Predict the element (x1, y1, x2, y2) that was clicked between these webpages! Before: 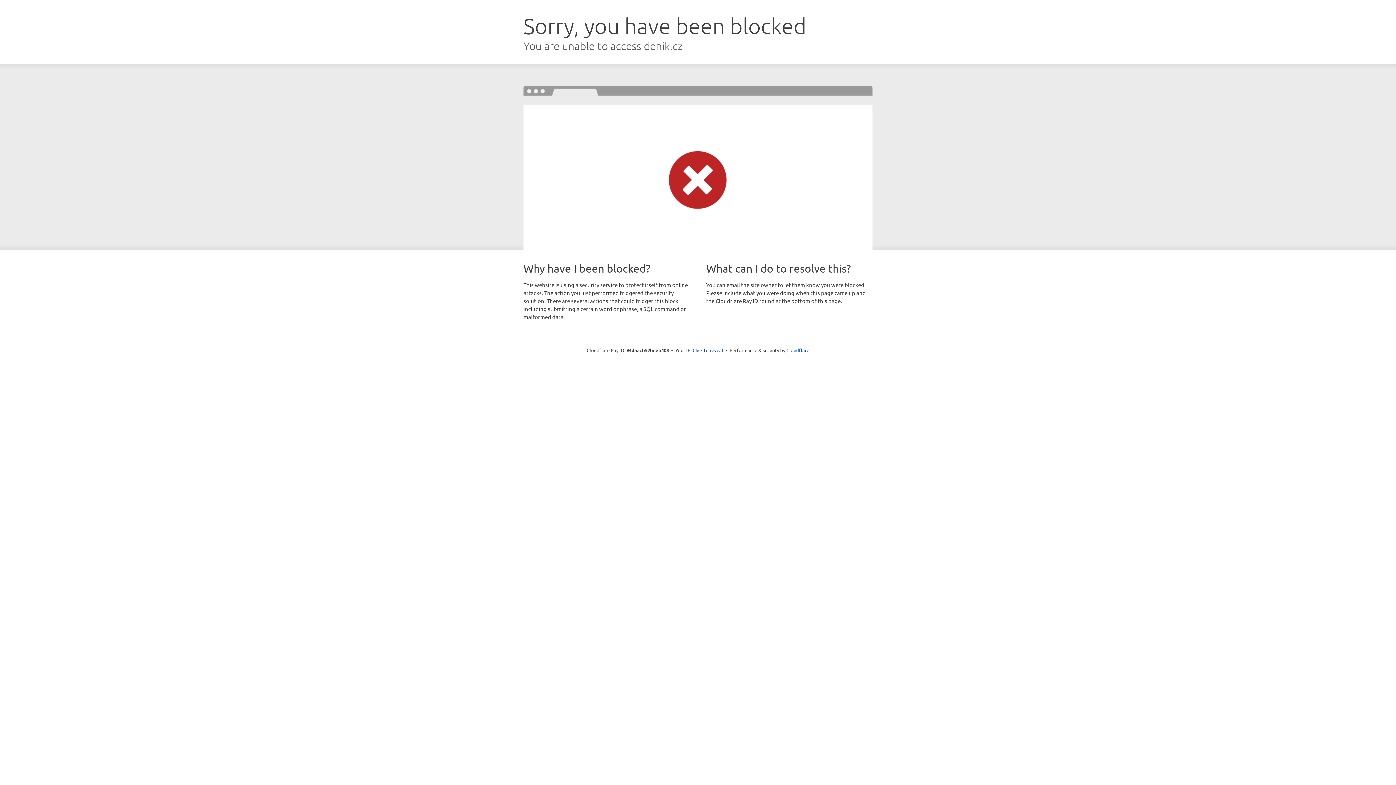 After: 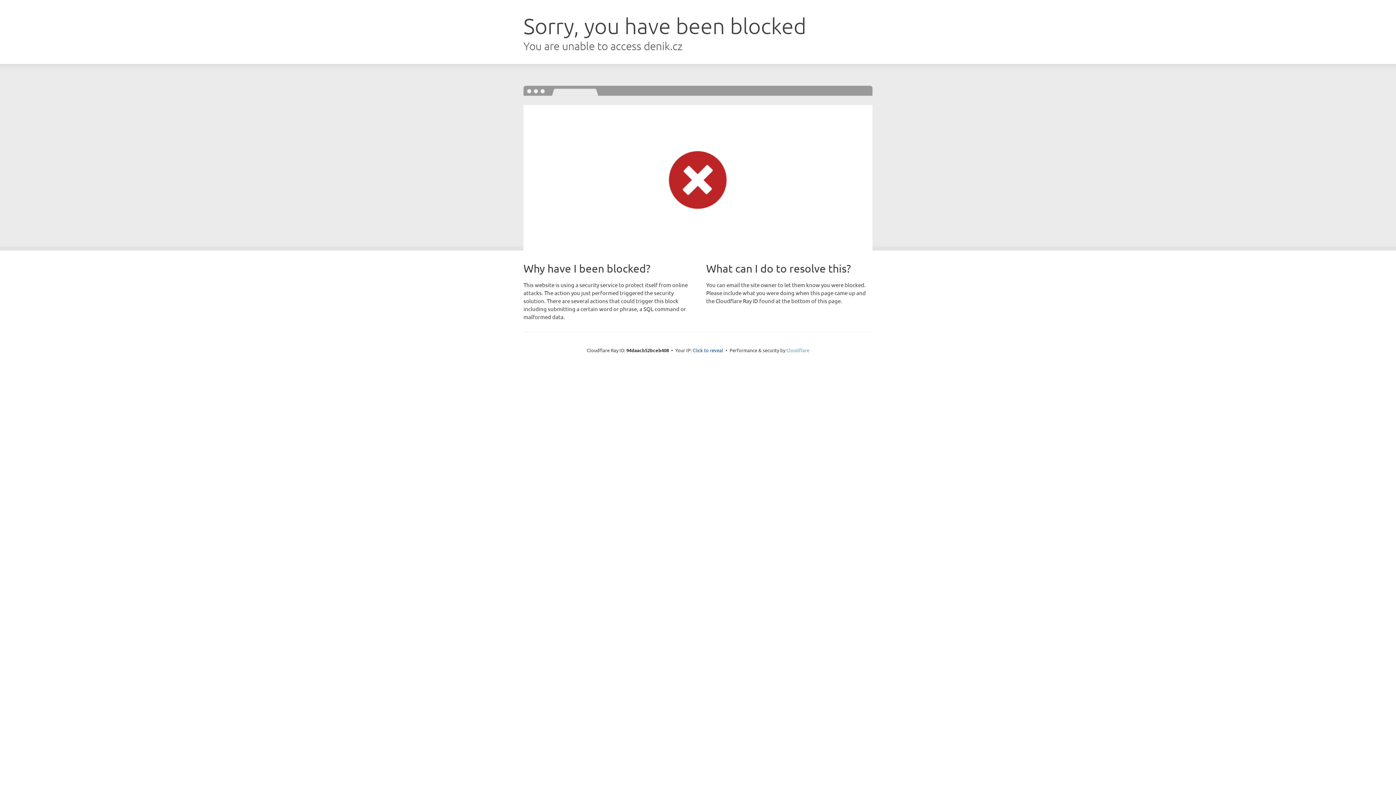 Action: label: Cloudflare bbox: (786, 347, 809, 353)